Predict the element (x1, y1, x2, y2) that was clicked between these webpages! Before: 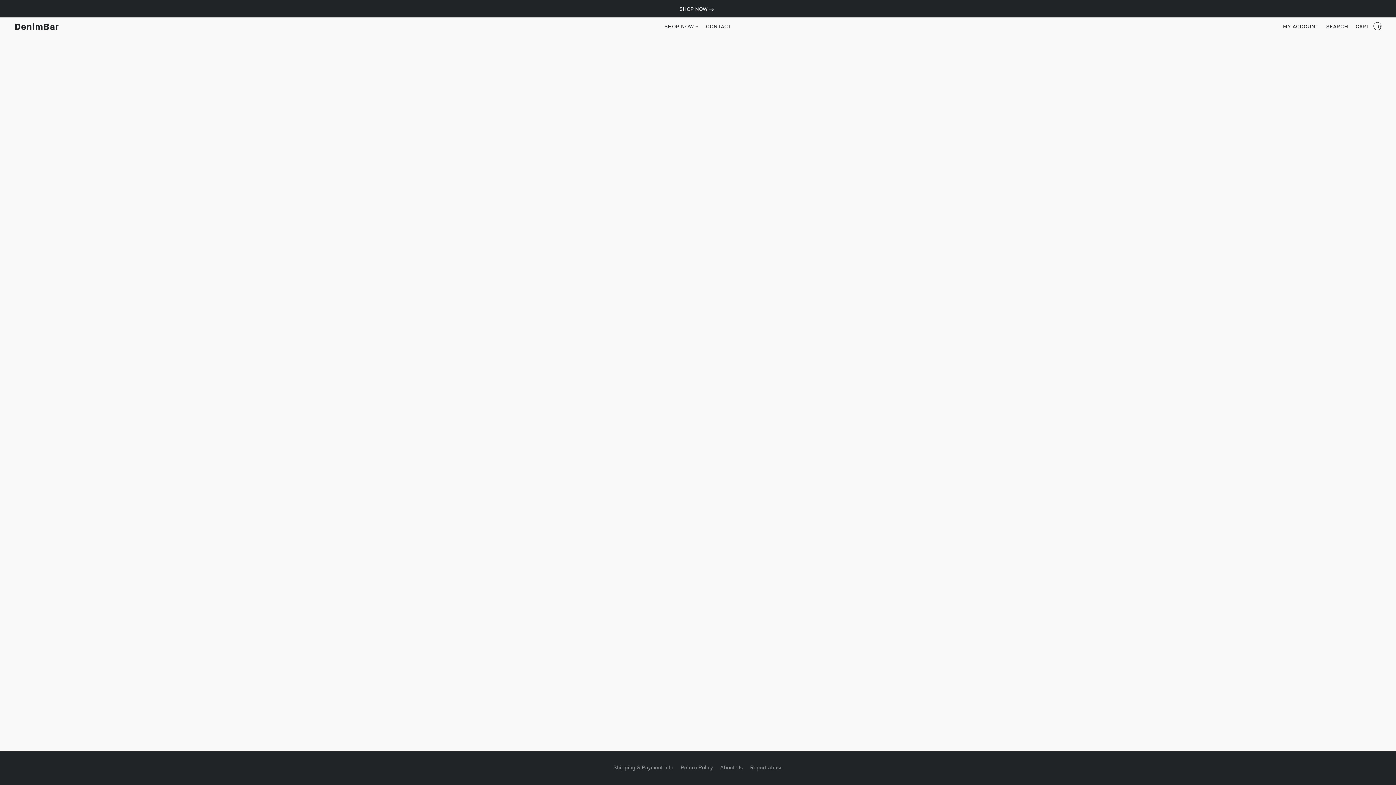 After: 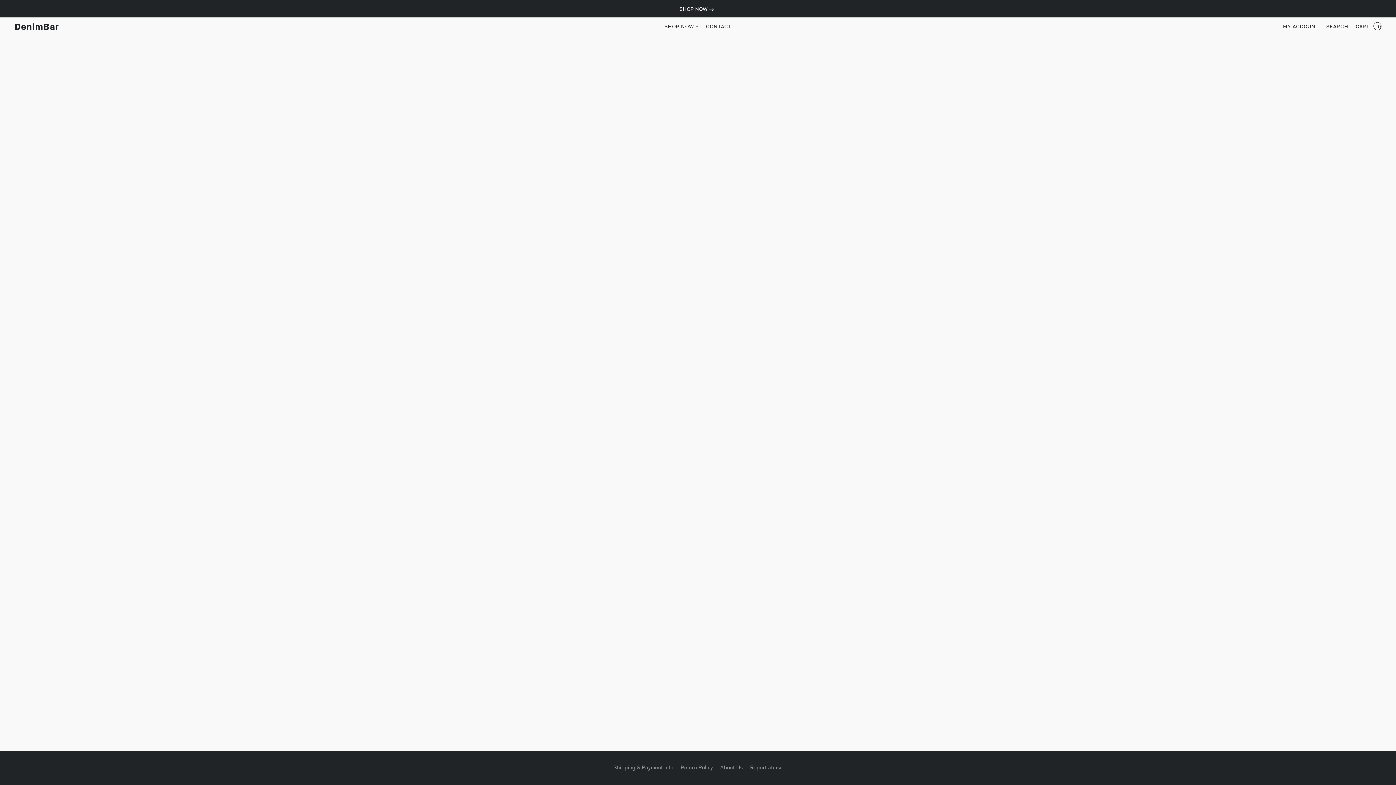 Action: label: About Us bbox: (720, 764, 742, 772)